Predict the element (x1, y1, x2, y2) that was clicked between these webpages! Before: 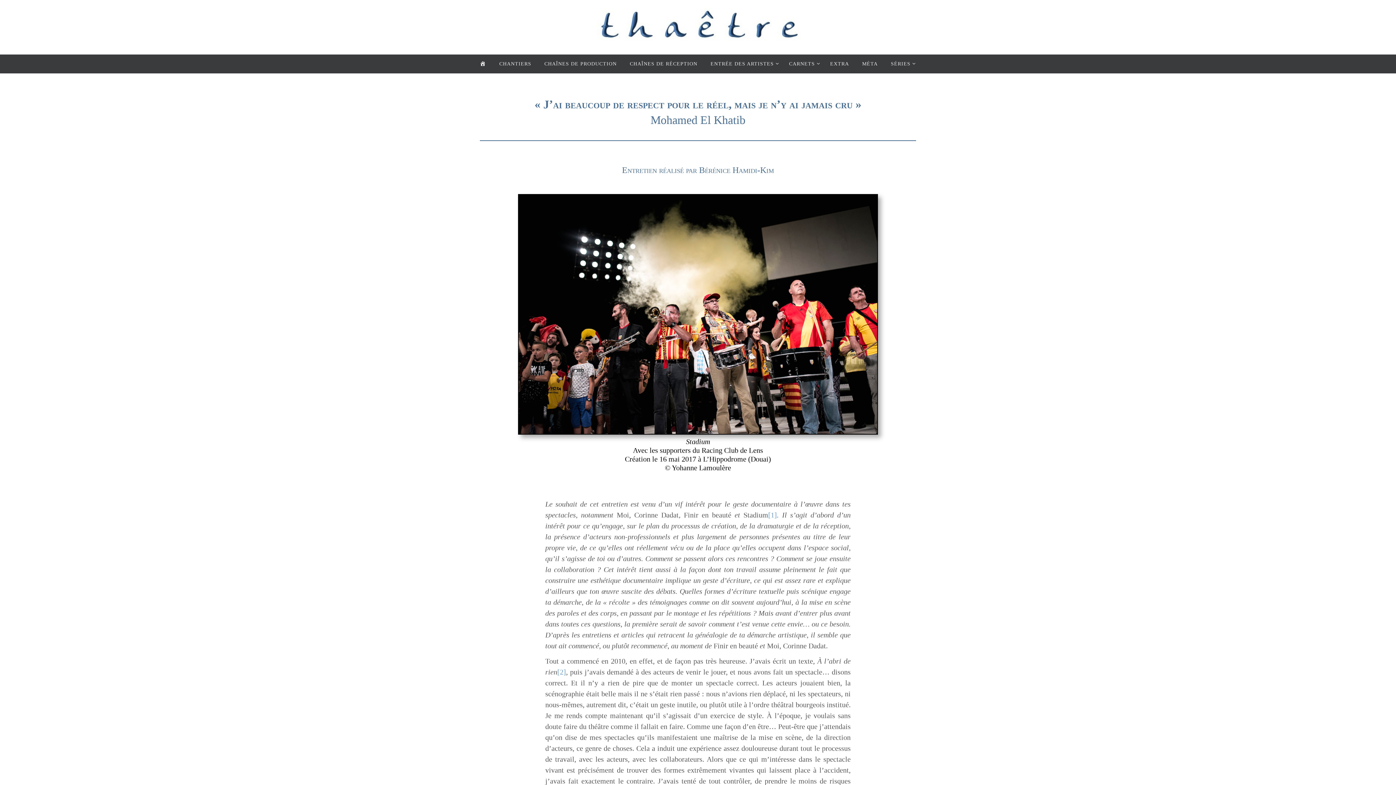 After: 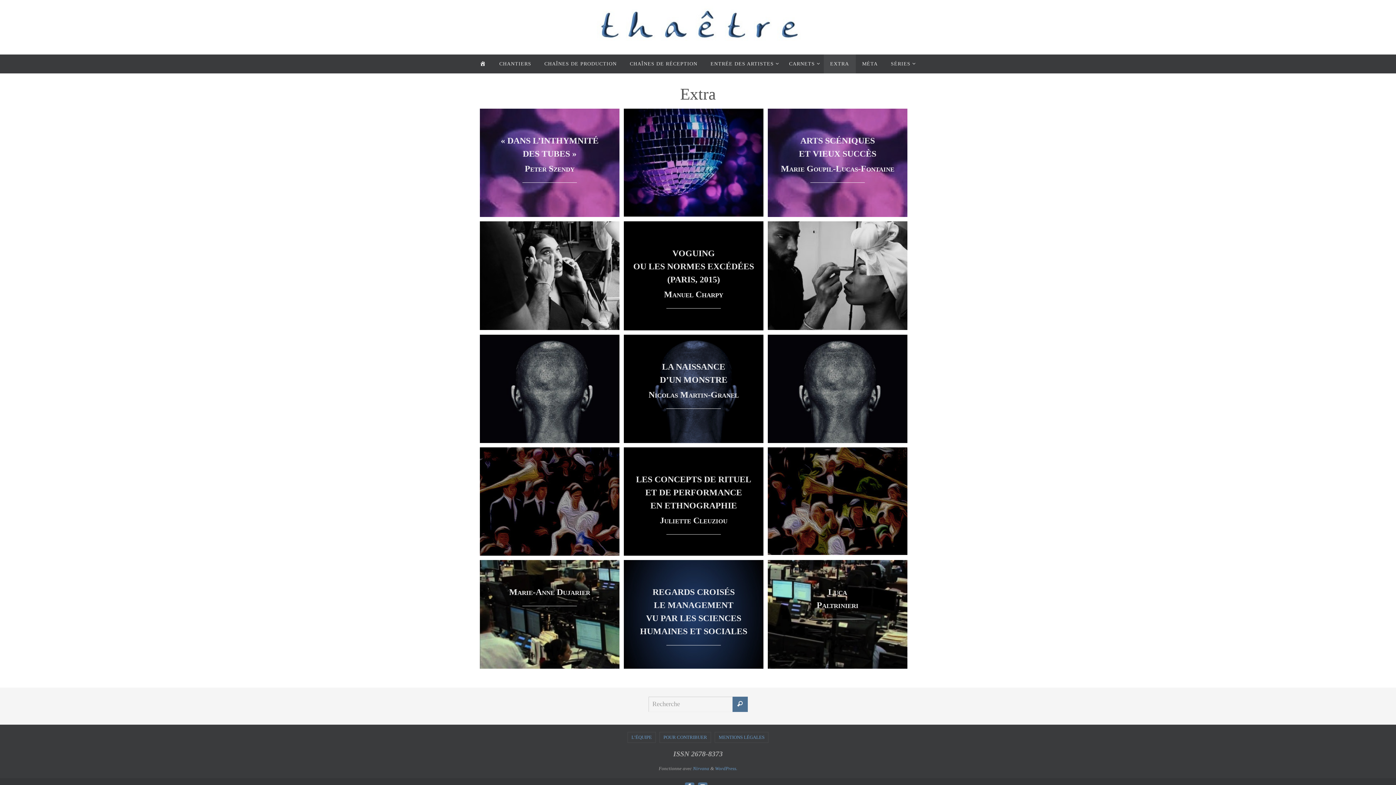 Action: label: EXTRA bbox: (823, 54, 855, 73)